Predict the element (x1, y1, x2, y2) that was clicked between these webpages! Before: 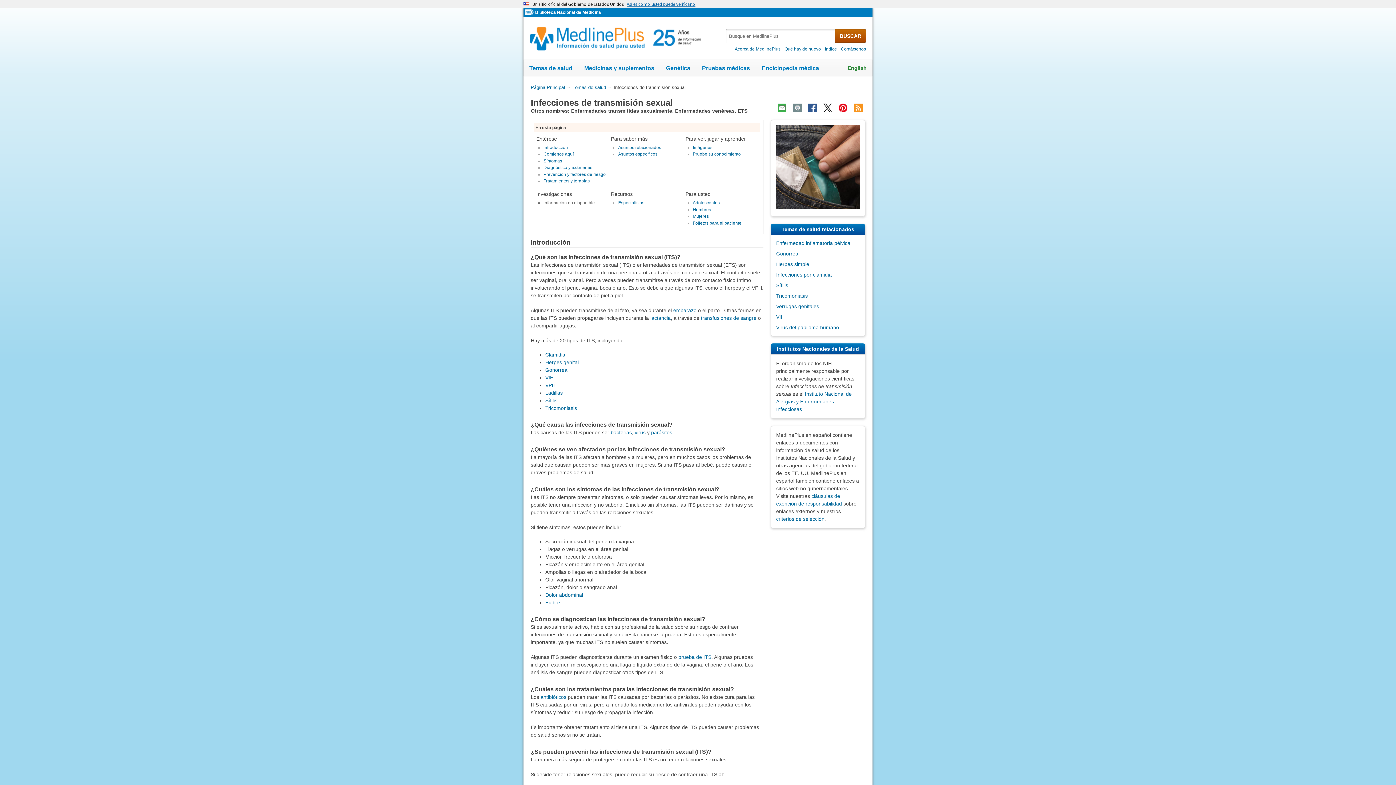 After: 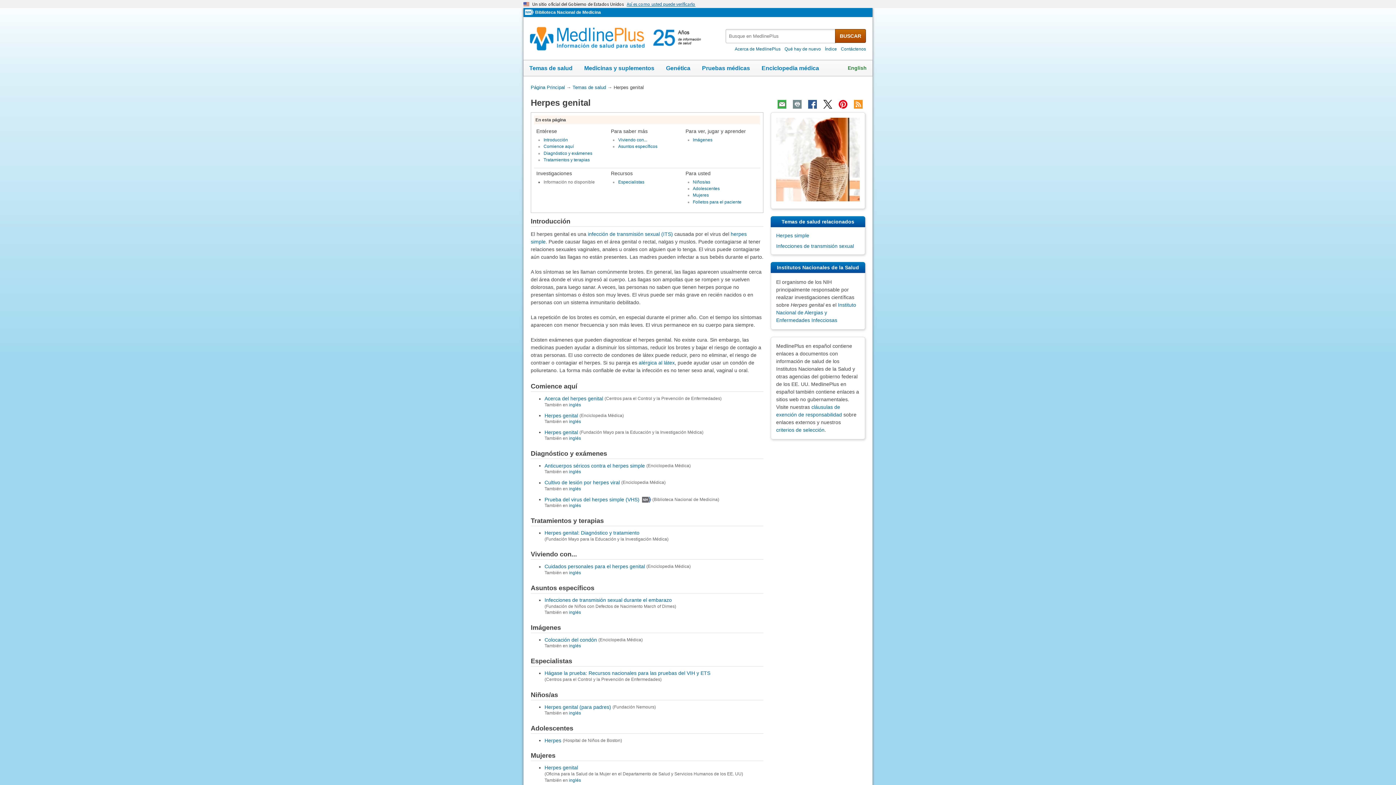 Action: label: Herpes genital bbox: (545, 359, 578, 365)